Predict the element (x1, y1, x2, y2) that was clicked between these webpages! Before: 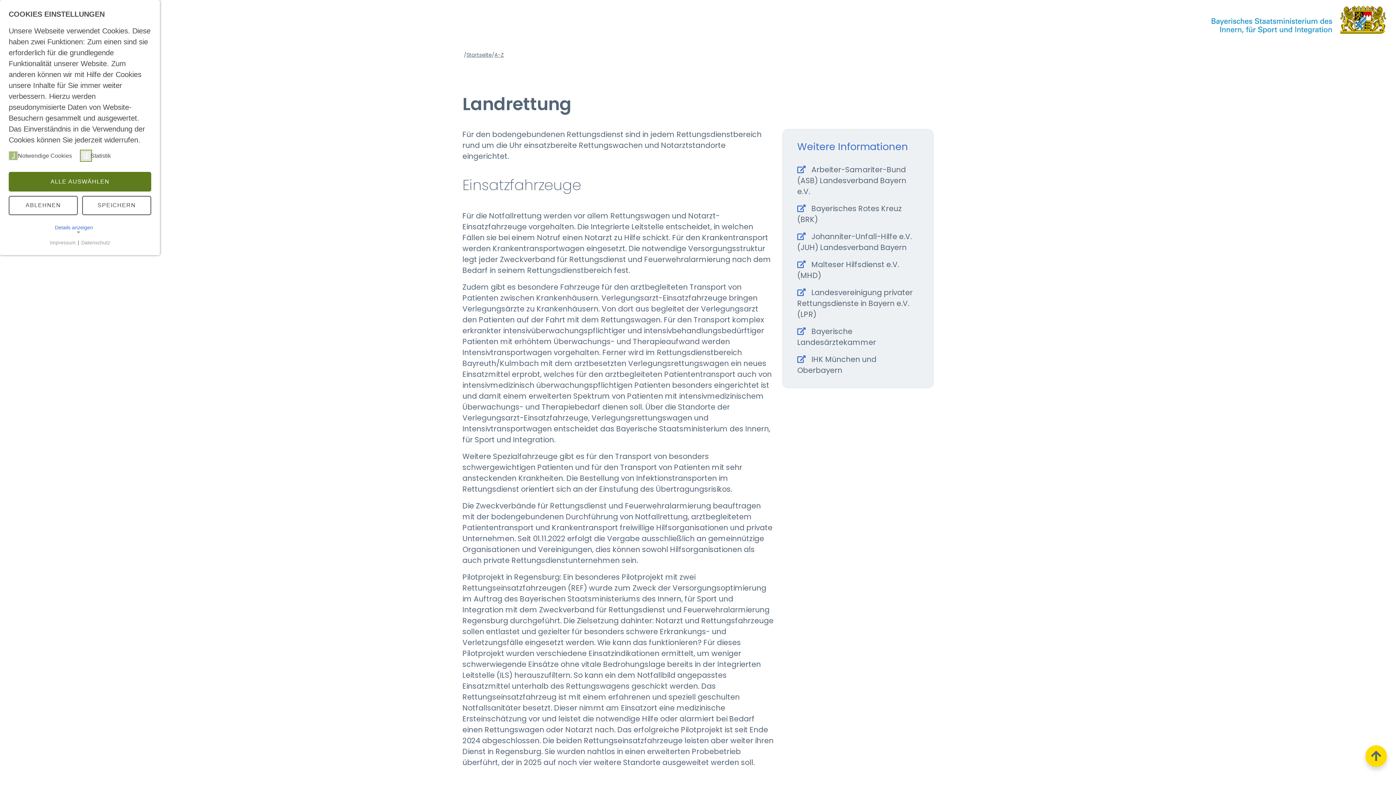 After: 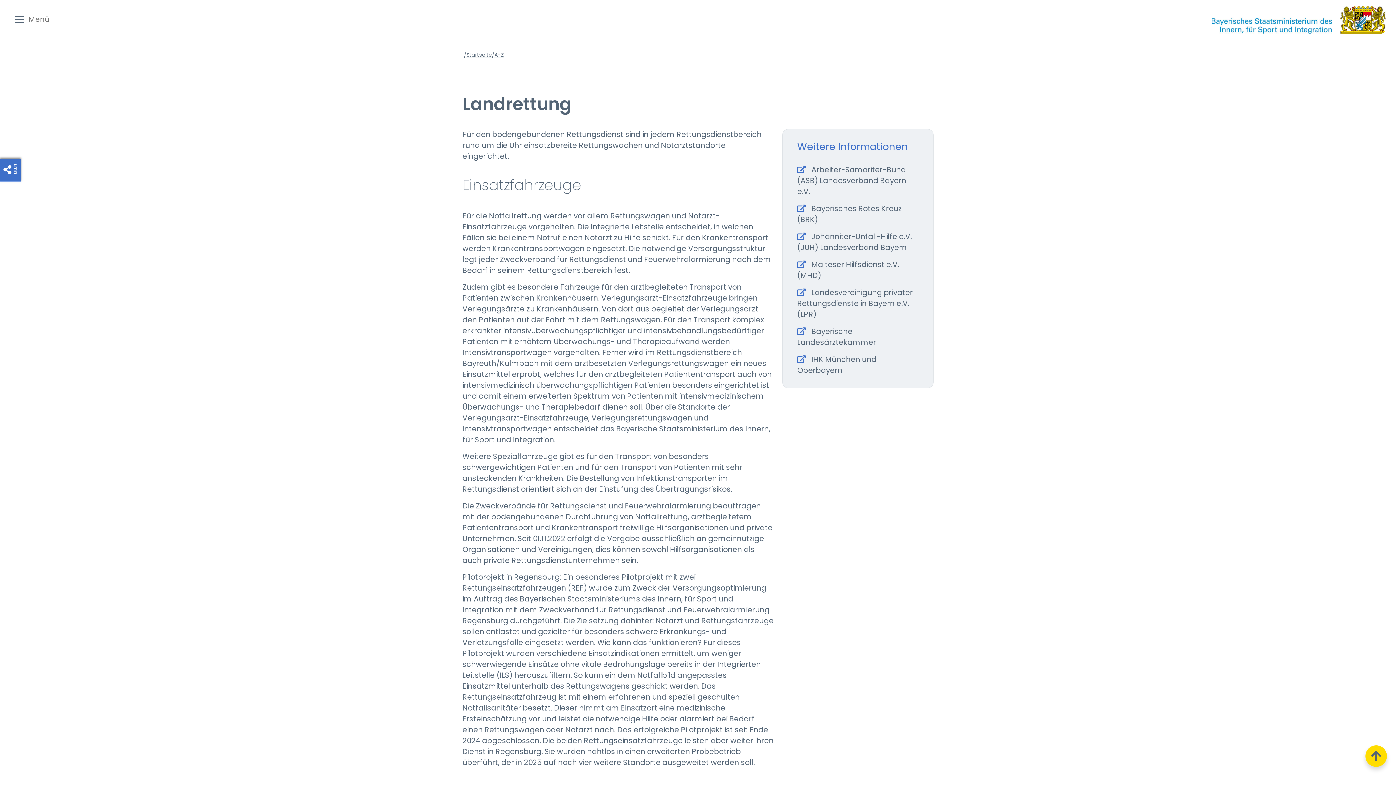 Action: label: ALLE AUSWÄHLEN bbox: (8, 172, 151, 191)